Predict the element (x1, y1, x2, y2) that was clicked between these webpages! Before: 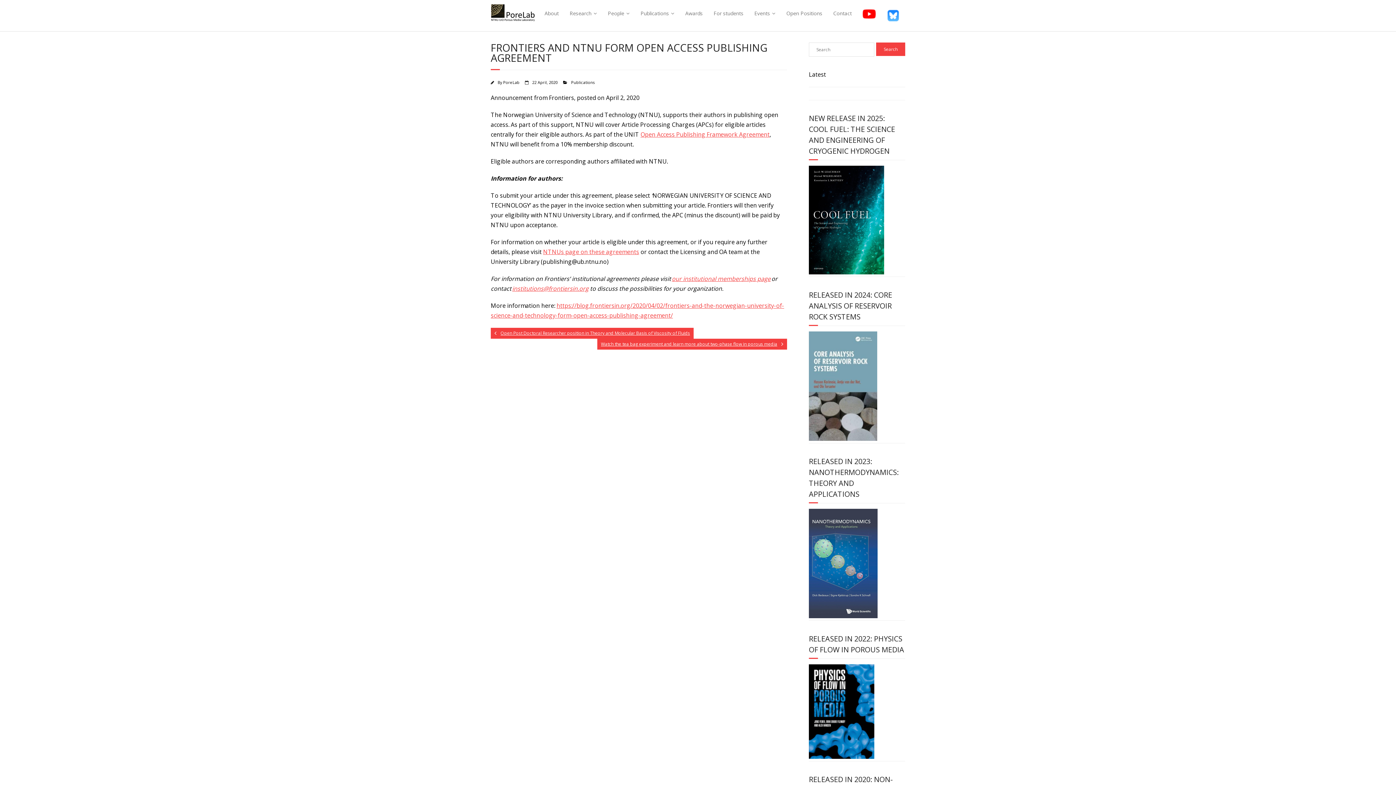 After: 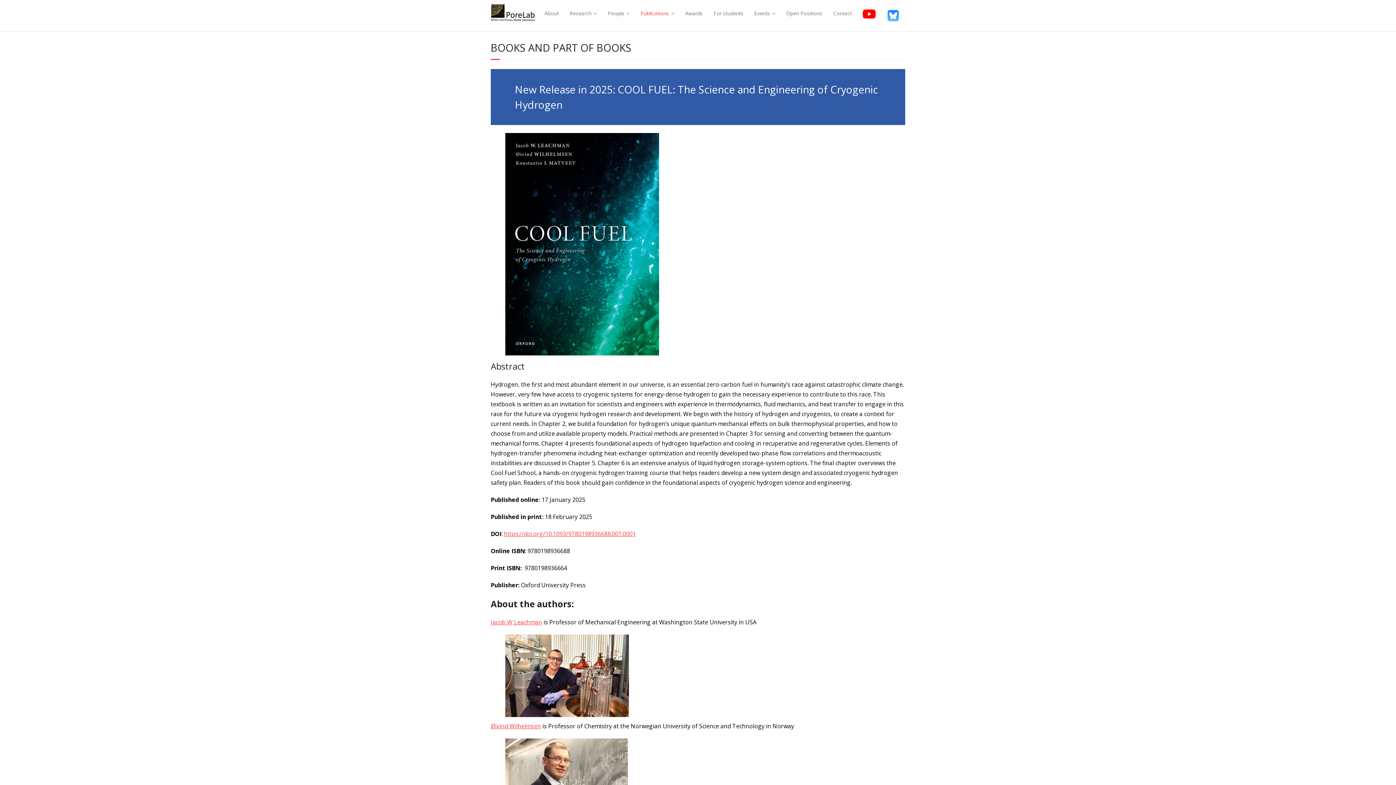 Action: bbox: (809, 269, 884, 276)